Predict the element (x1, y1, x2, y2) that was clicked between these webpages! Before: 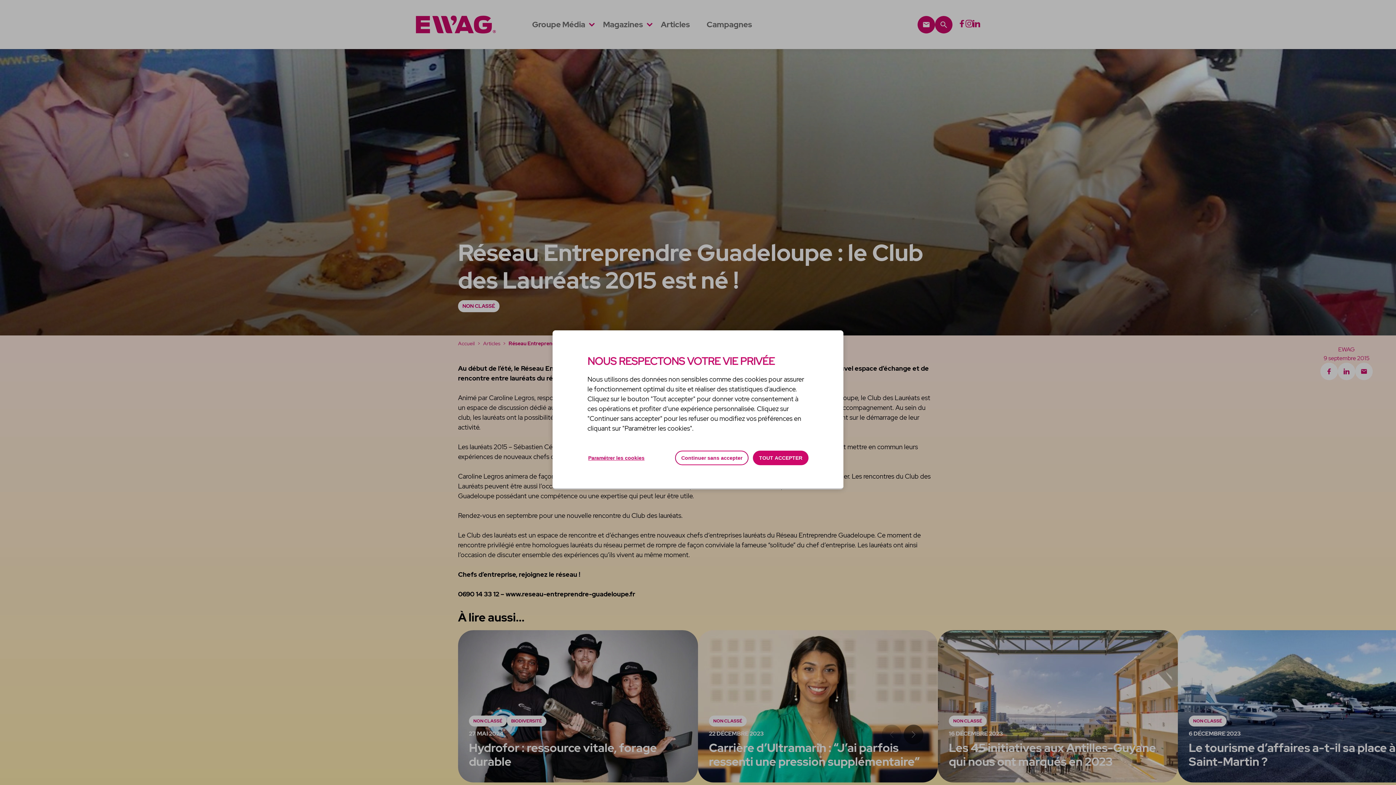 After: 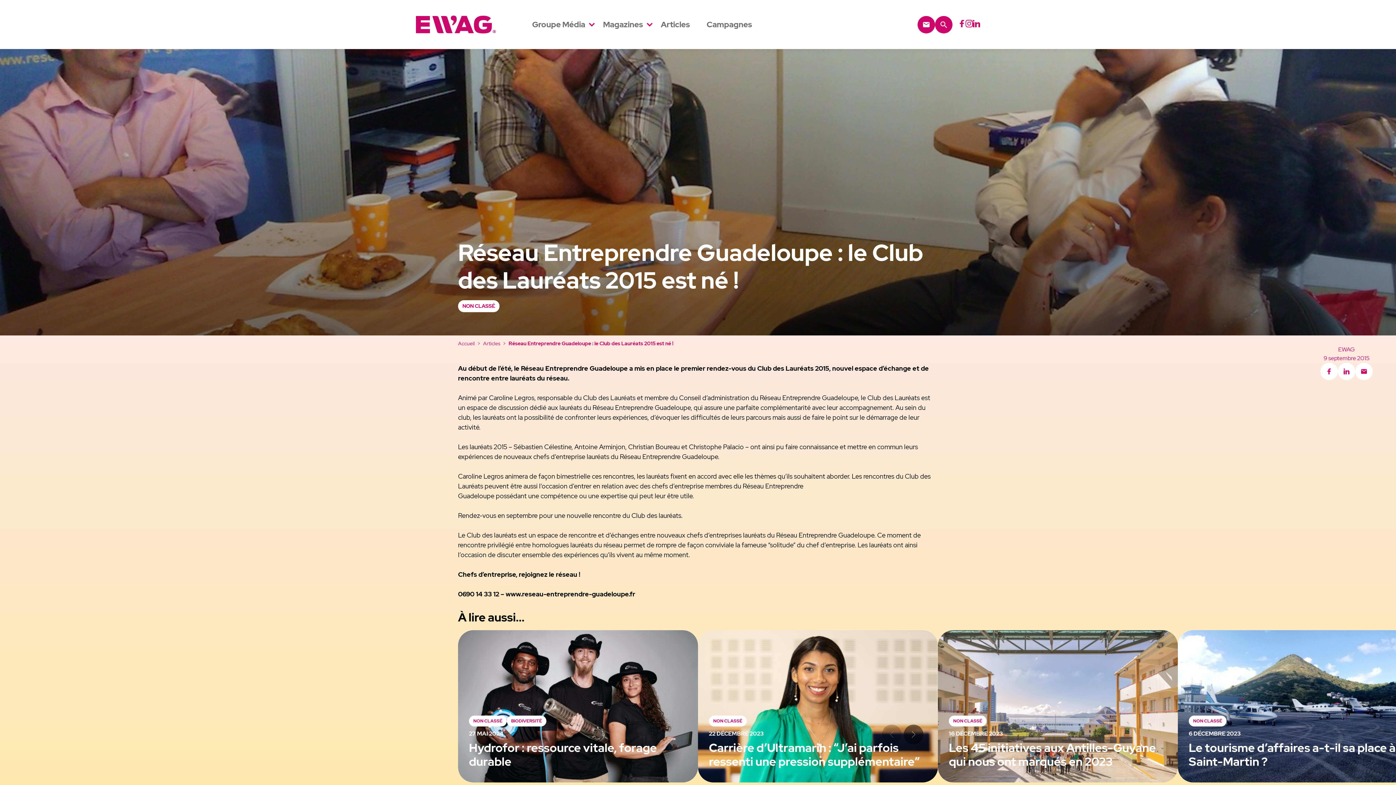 Action: bbox: (675, 450, 748, 465) label: Continuer sans accepter